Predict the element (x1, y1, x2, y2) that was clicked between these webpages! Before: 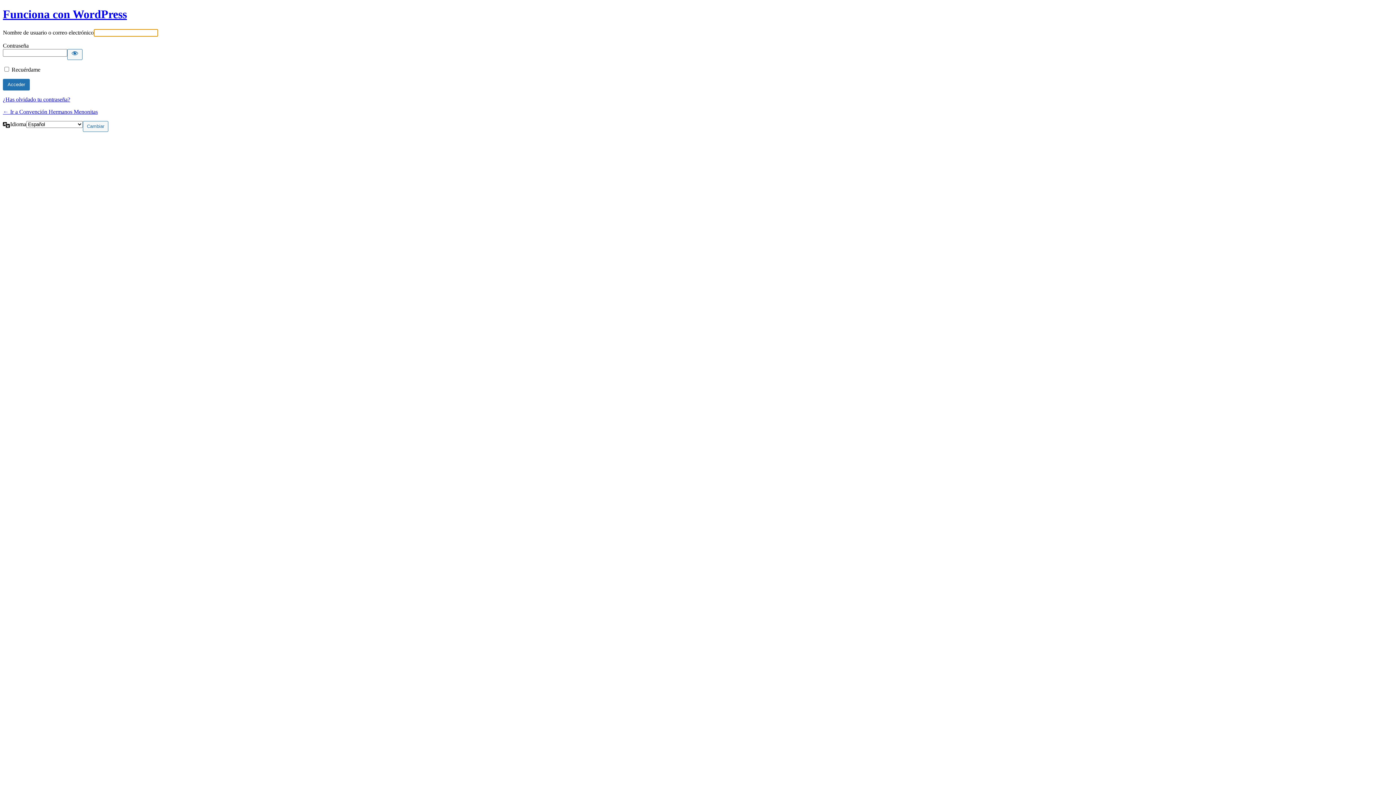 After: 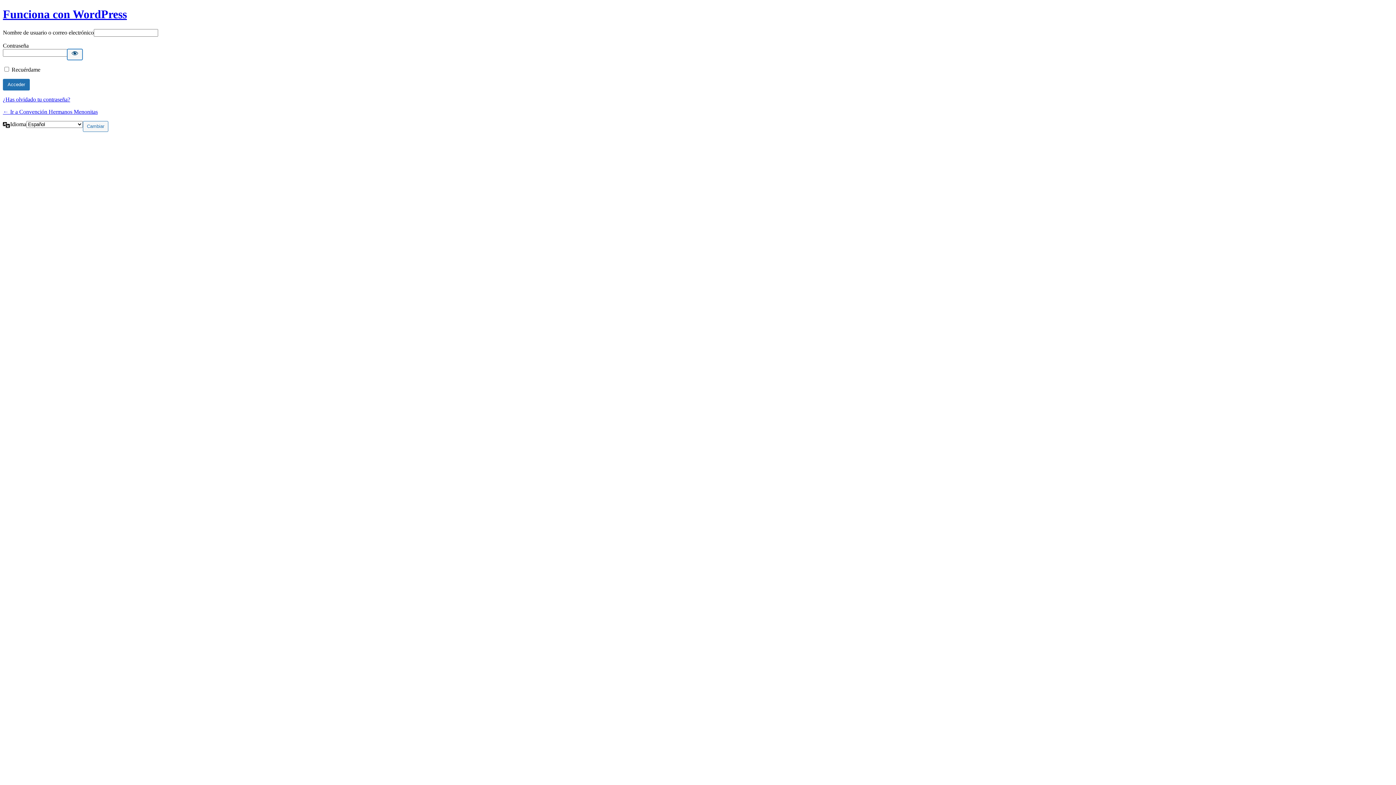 Action: label: Mostrar la contraseña bbox: (67, 49, 82, 59)